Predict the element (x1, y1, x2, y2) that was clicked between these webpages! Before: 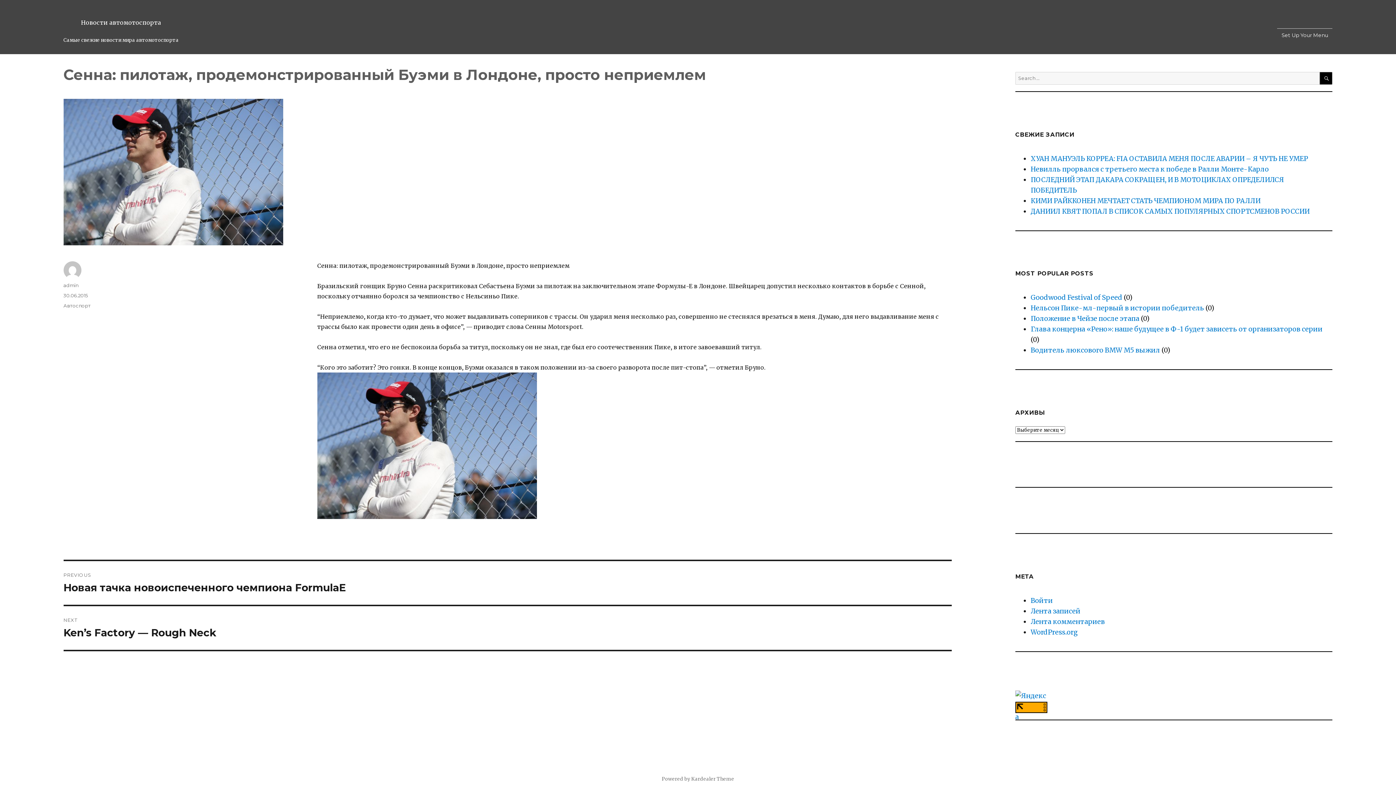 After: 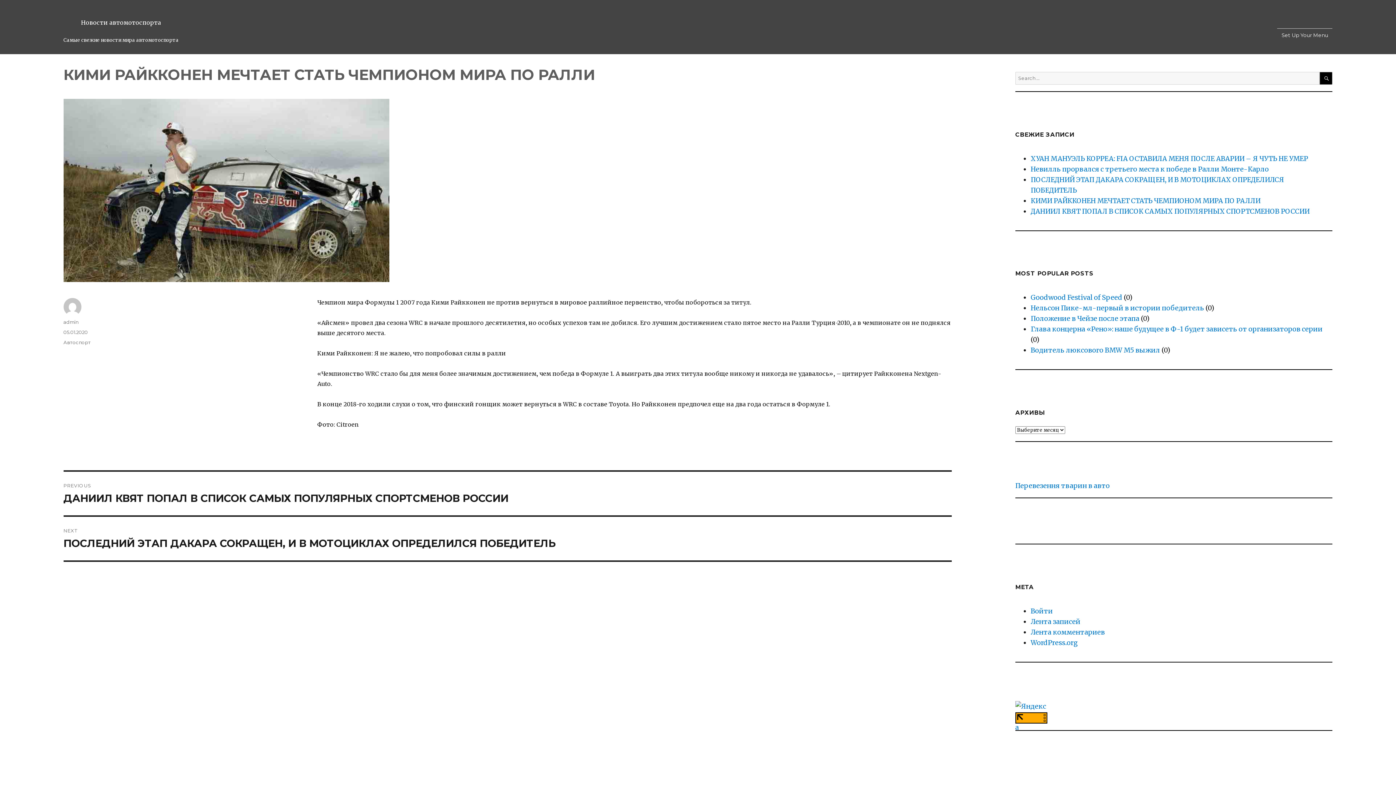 Action: label: КИМИ РАЙККОНЕН МЕЧТАЕТ СТАТЬ ЧЕМПИОНОМ МИРА ПО РАЛЛИ bbox: (1030, 196, 1260, 204)